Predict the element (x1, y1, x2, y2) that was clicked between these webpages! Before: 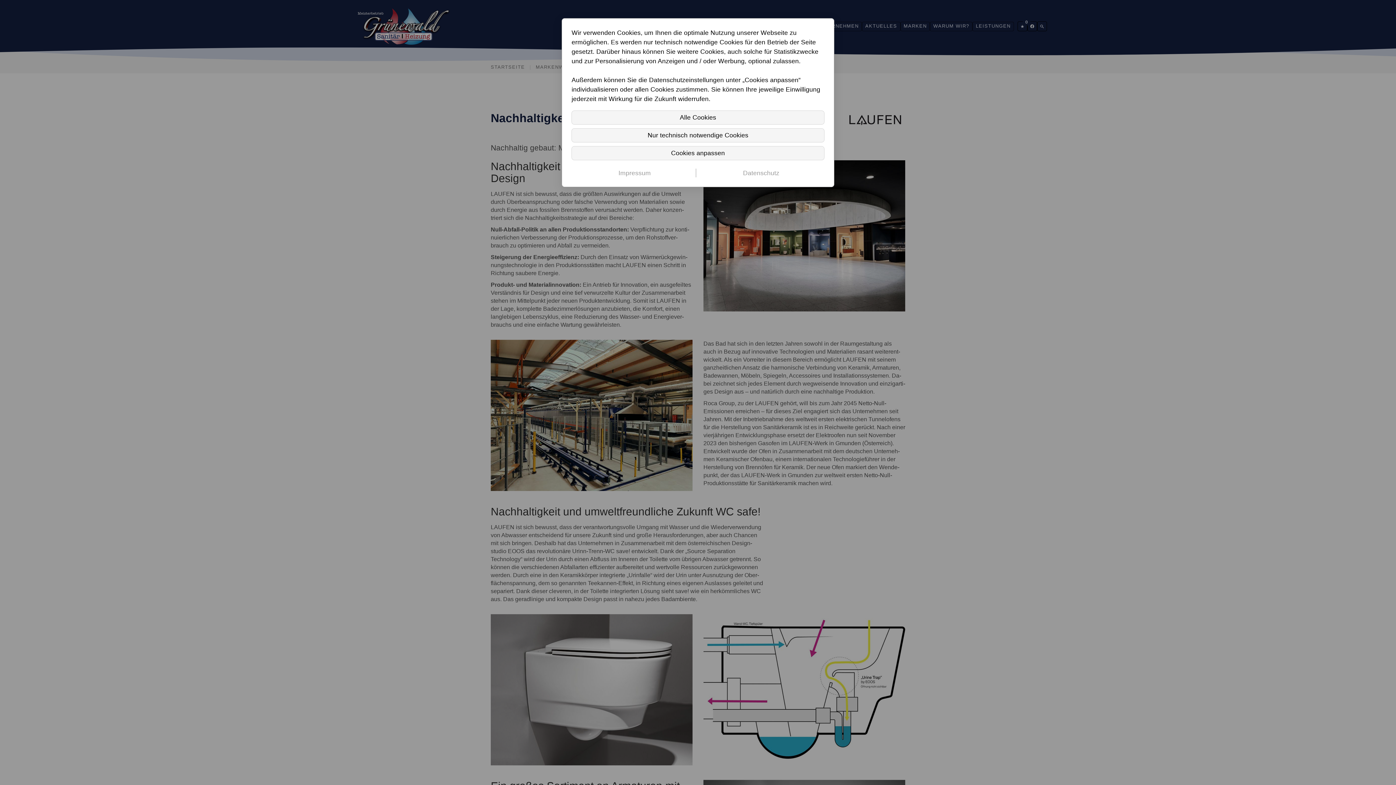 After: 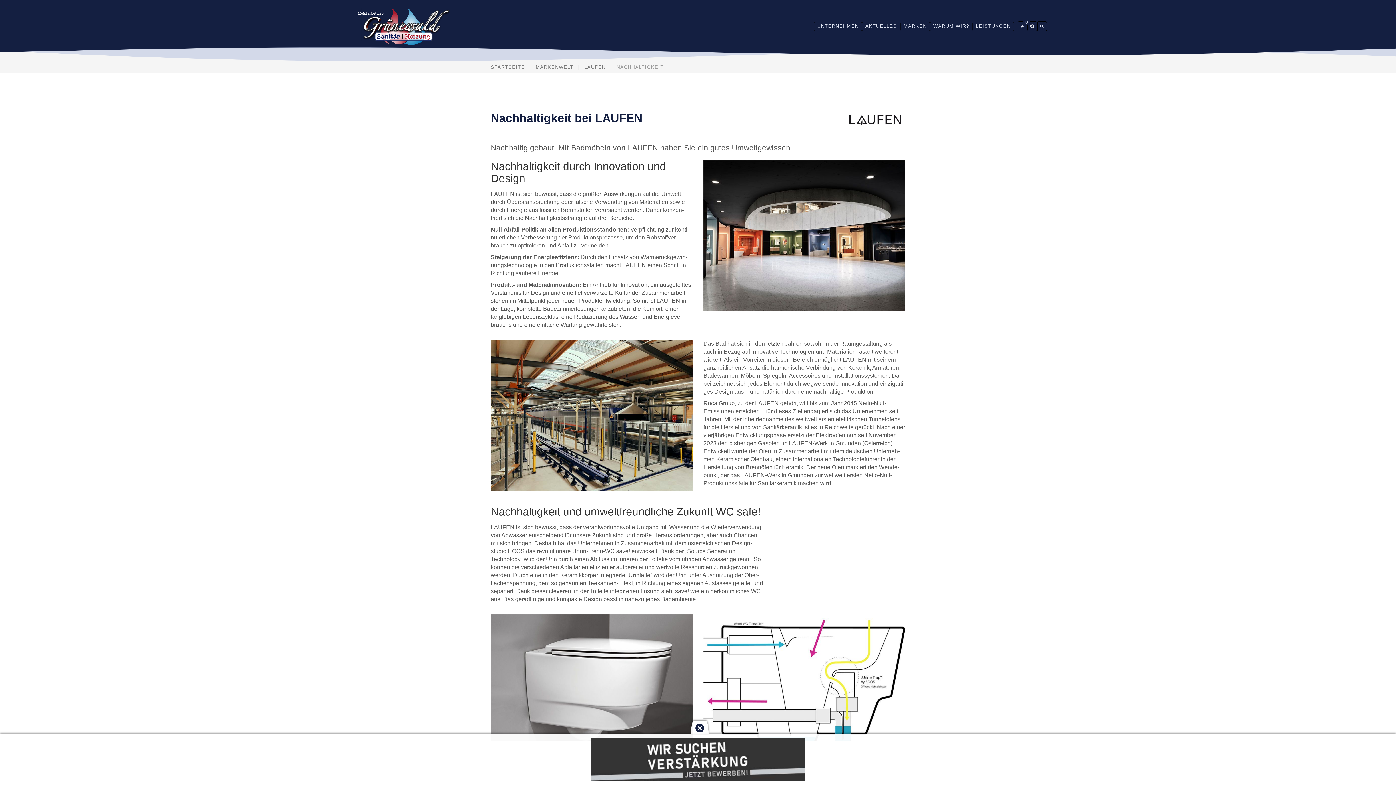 Action: bbox: (571, 128, 824, 142) label: Nur technisch notwendige Cookies